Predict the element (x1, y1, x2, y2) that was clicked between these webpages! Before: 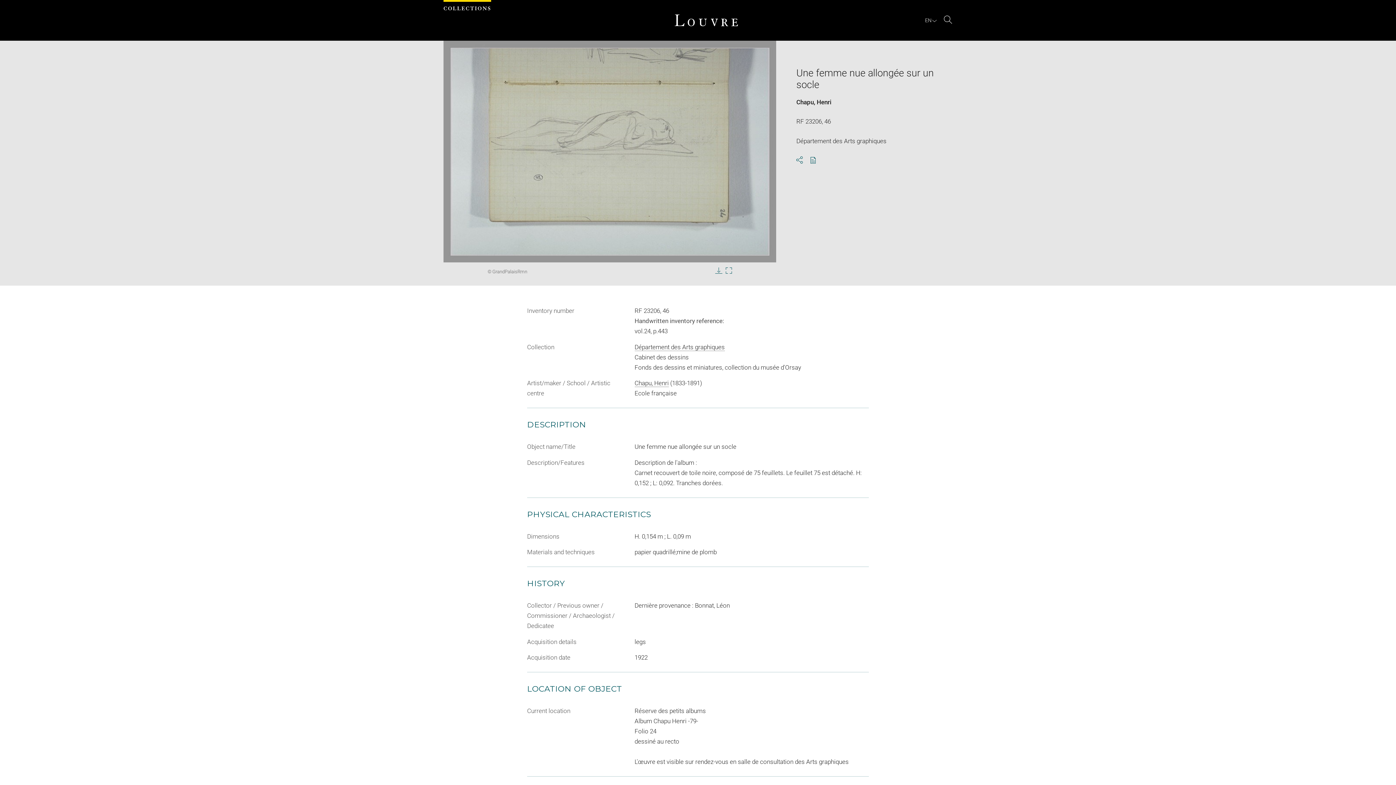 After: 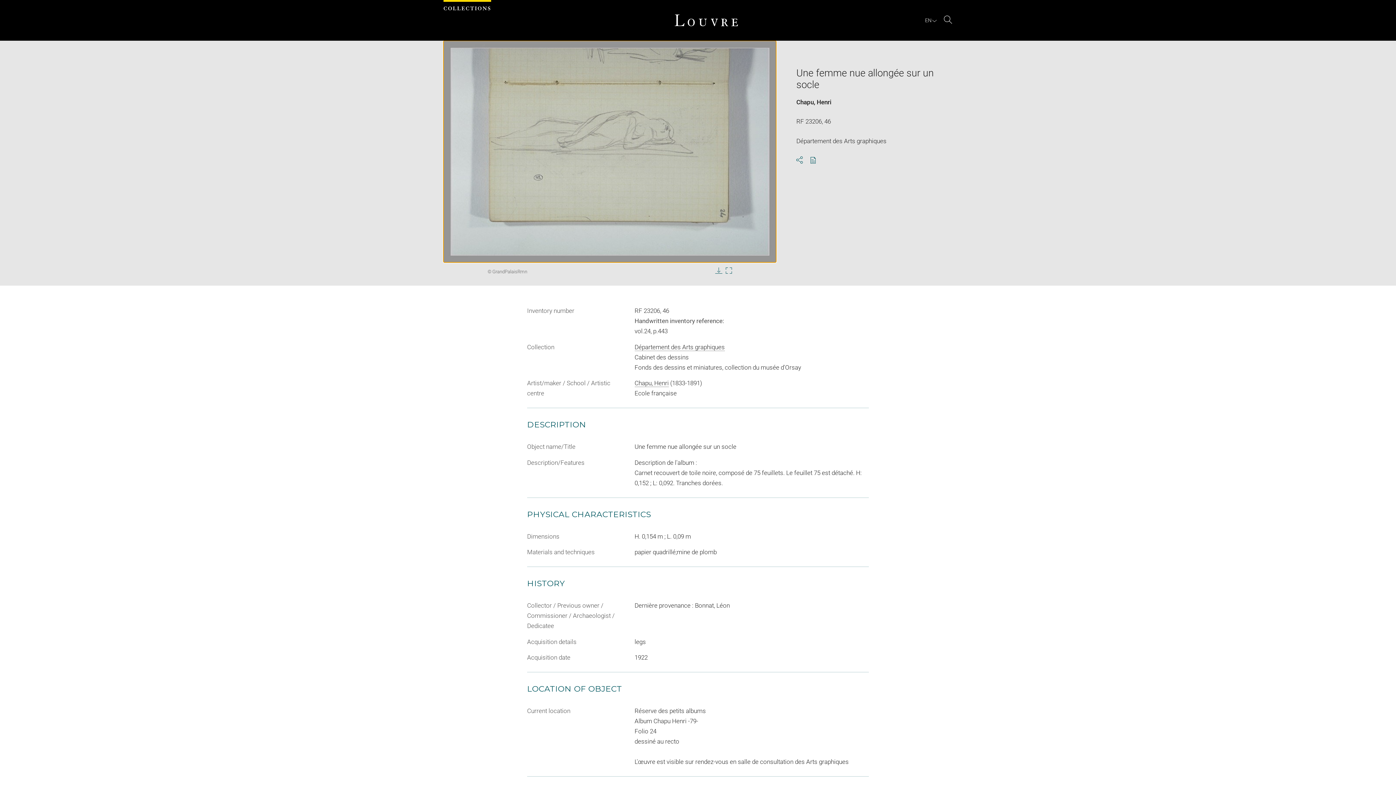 Action: label: Enlarge image in new window bbox: (443, 40, 776, 262)